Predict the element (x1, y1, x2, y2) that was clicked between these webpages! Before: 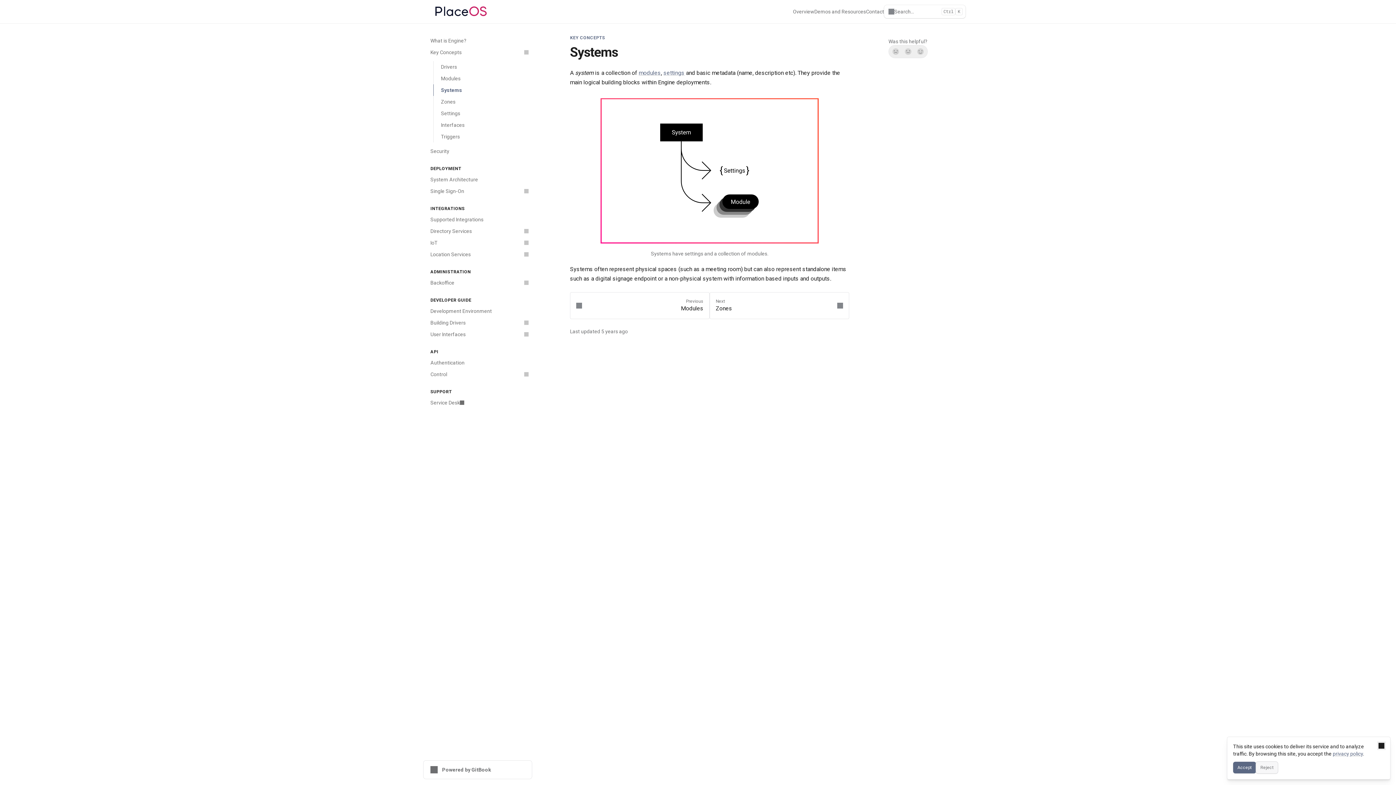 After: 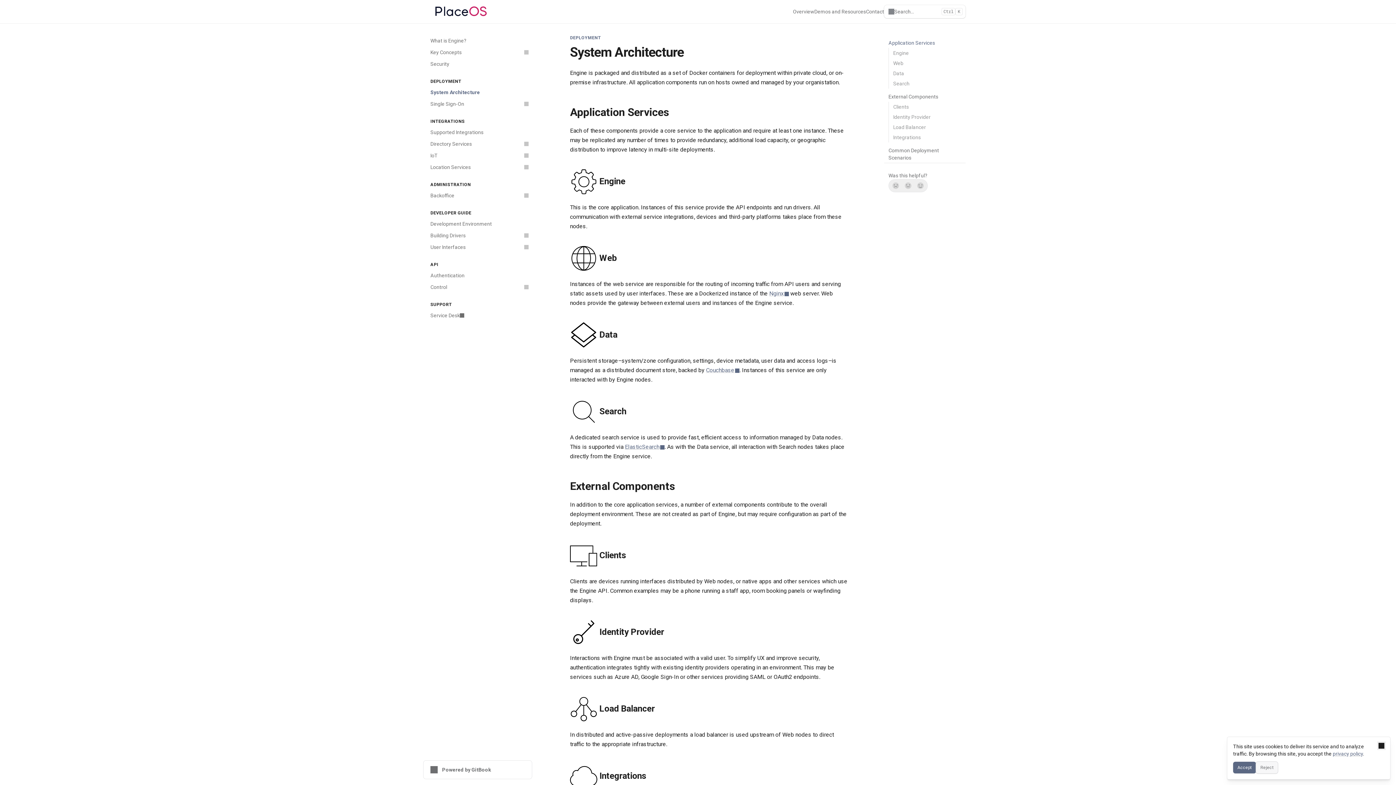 Action: bbox: (426, 173, 532, 185) label: System Architecture